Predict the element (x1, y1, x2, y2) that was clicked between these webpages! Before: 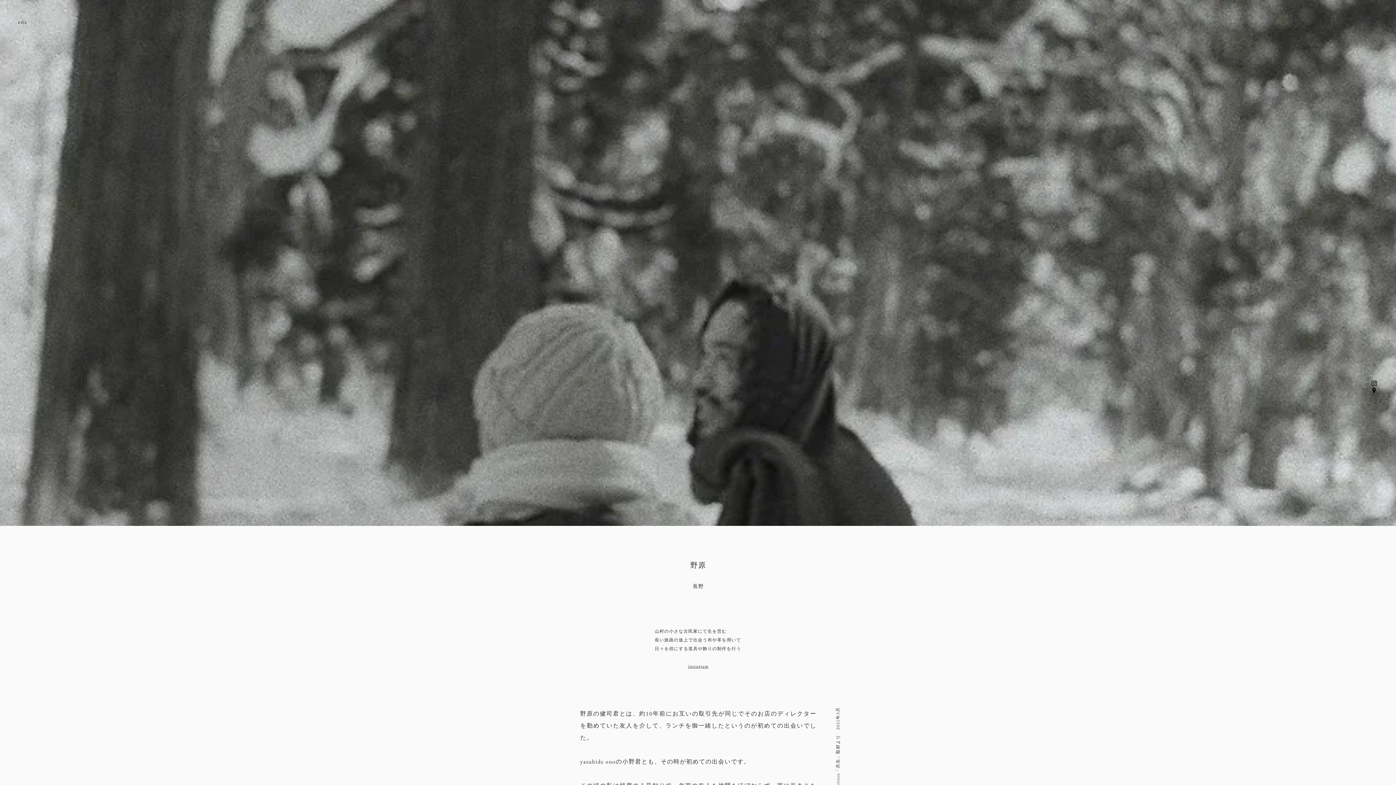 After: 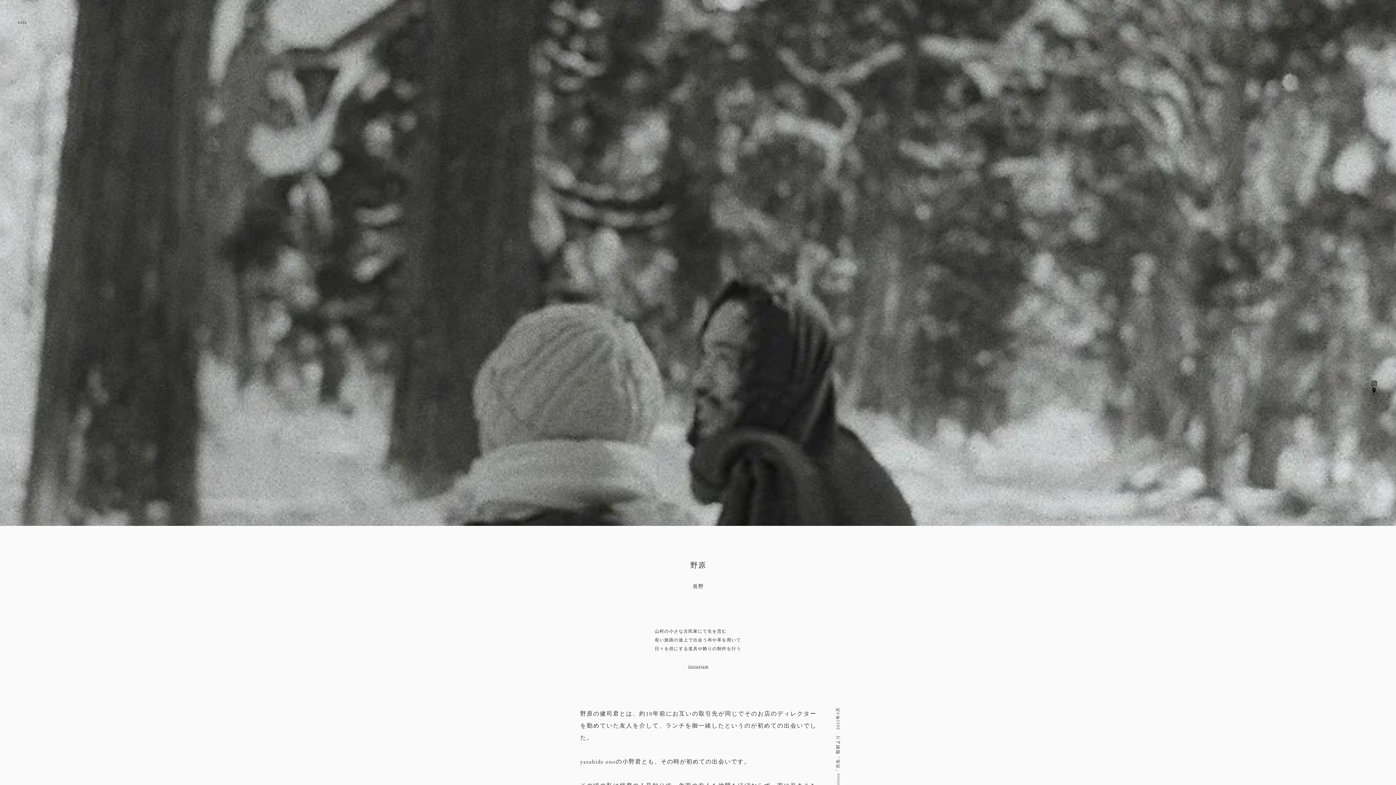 Action: bbox: (1370, 380, 1378, 387) label: ブラックInstagramのアイコン